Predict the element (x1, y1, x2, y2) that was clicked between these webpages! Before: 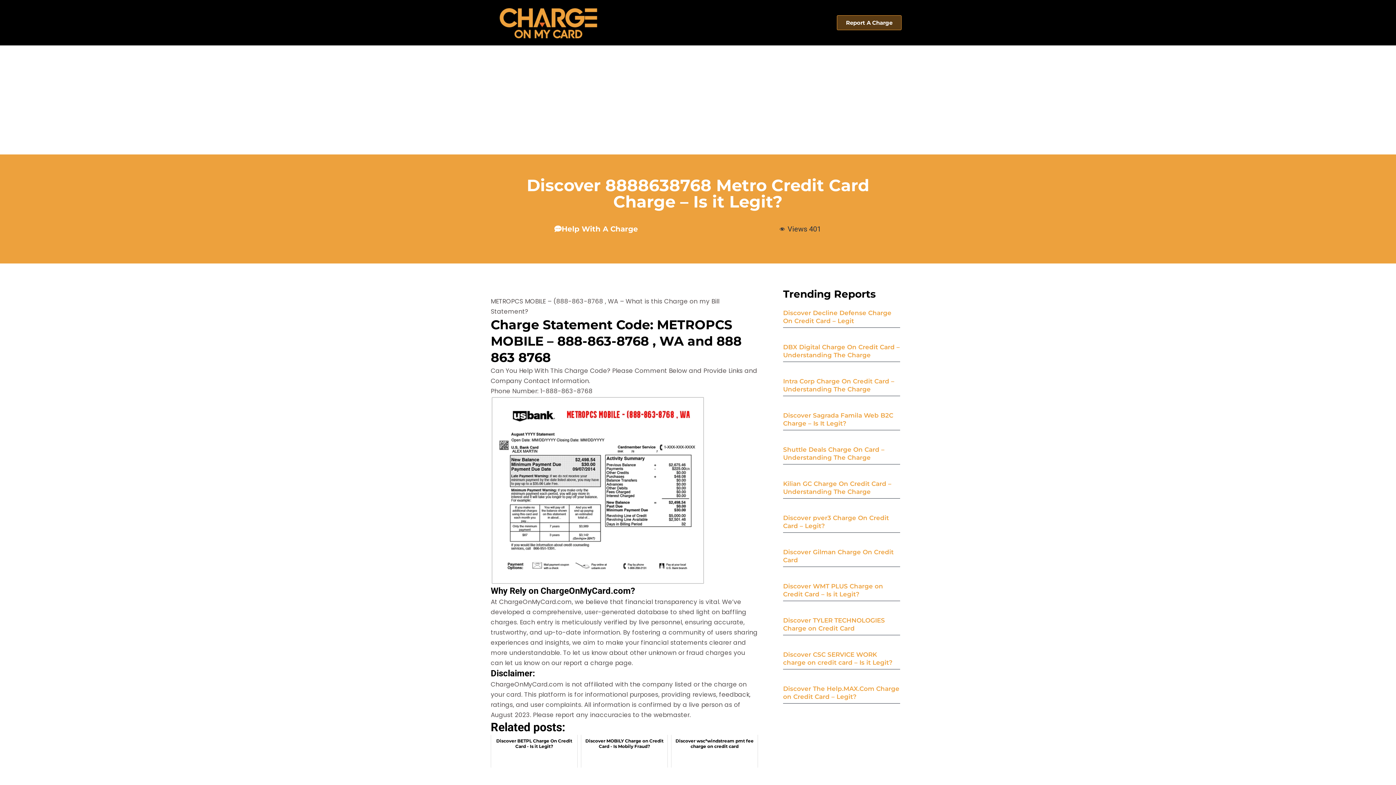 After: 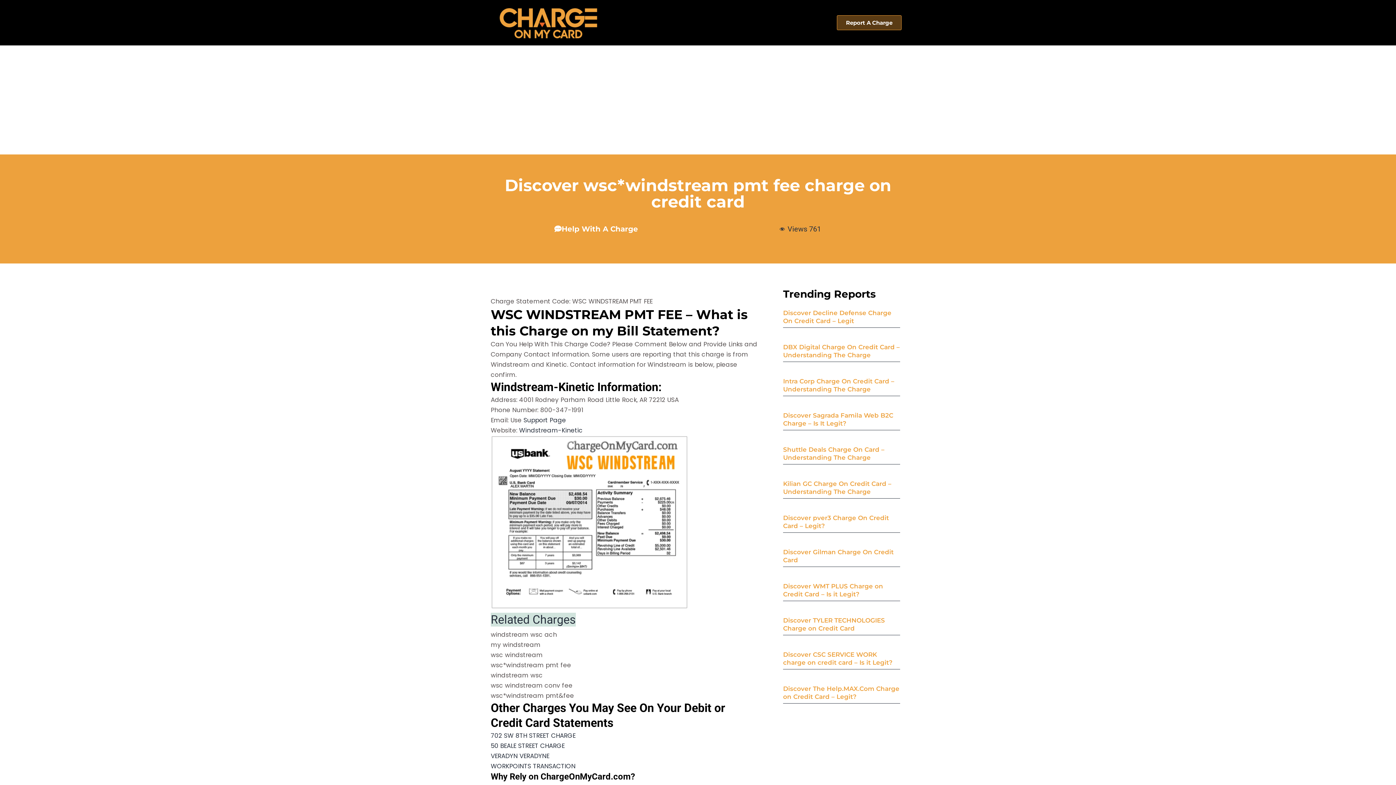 Action: label: Discover wsc*windstream pmt fee charge on credit card bbox: (671, 735, 758, 768)